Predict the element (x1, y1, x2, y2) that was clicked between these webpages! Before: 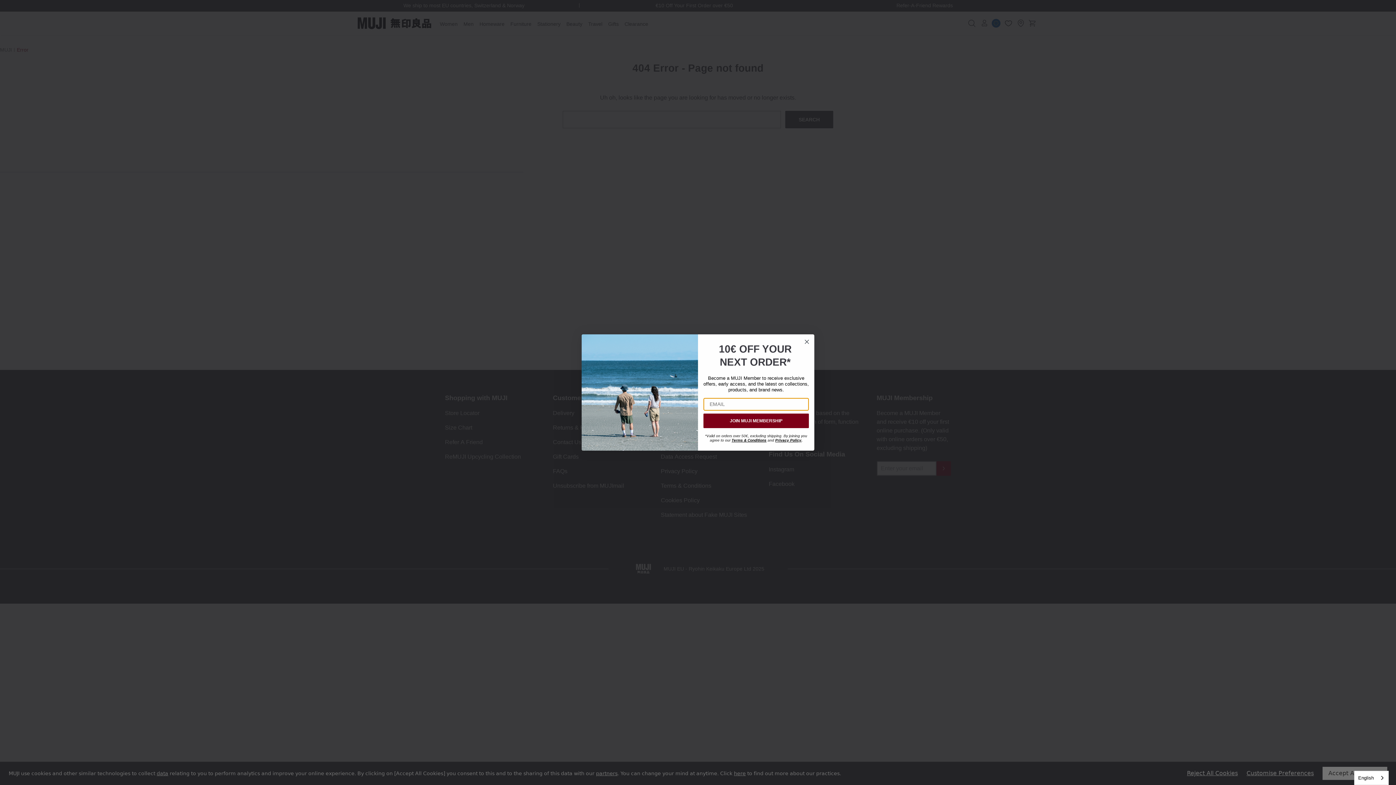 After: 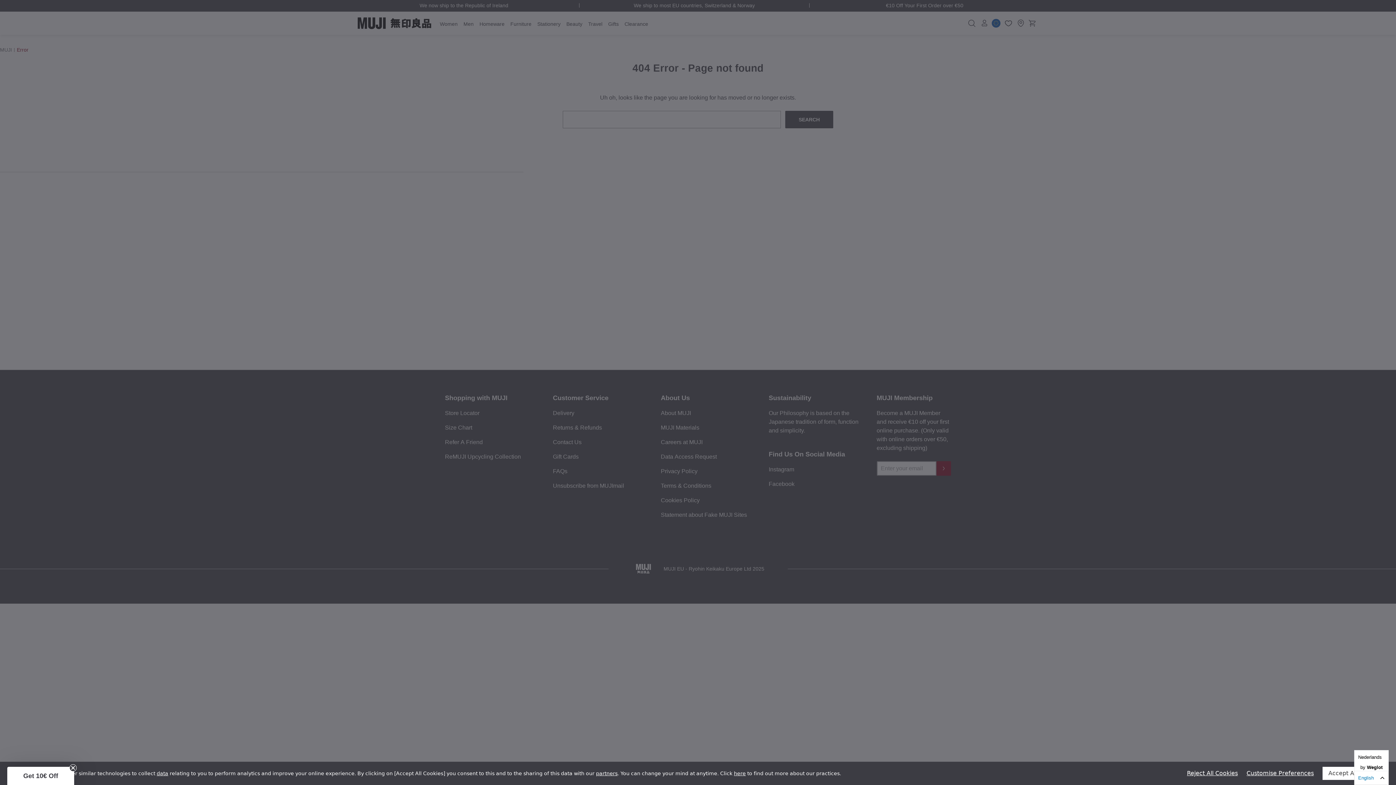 Action: bbox: (1354, 771, 1388, 785) label: English